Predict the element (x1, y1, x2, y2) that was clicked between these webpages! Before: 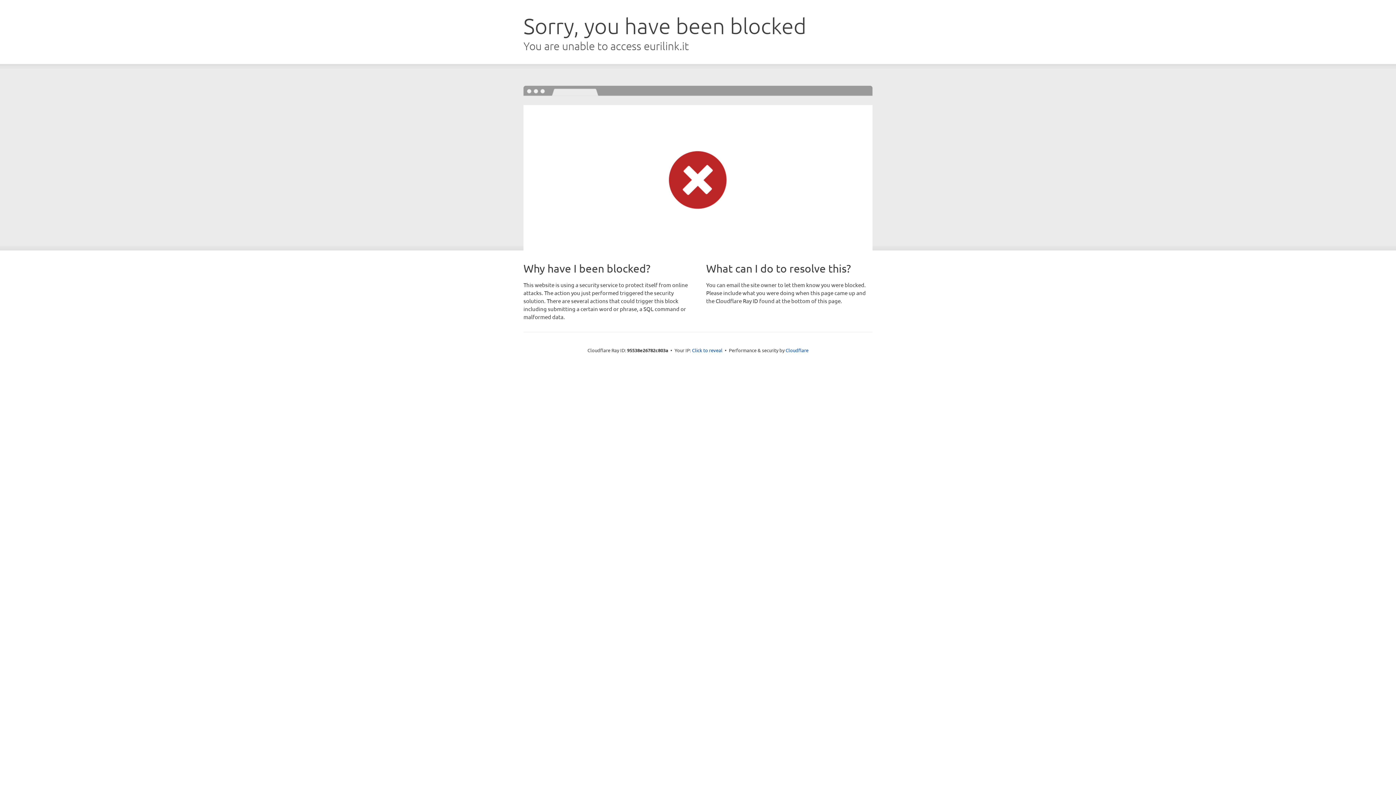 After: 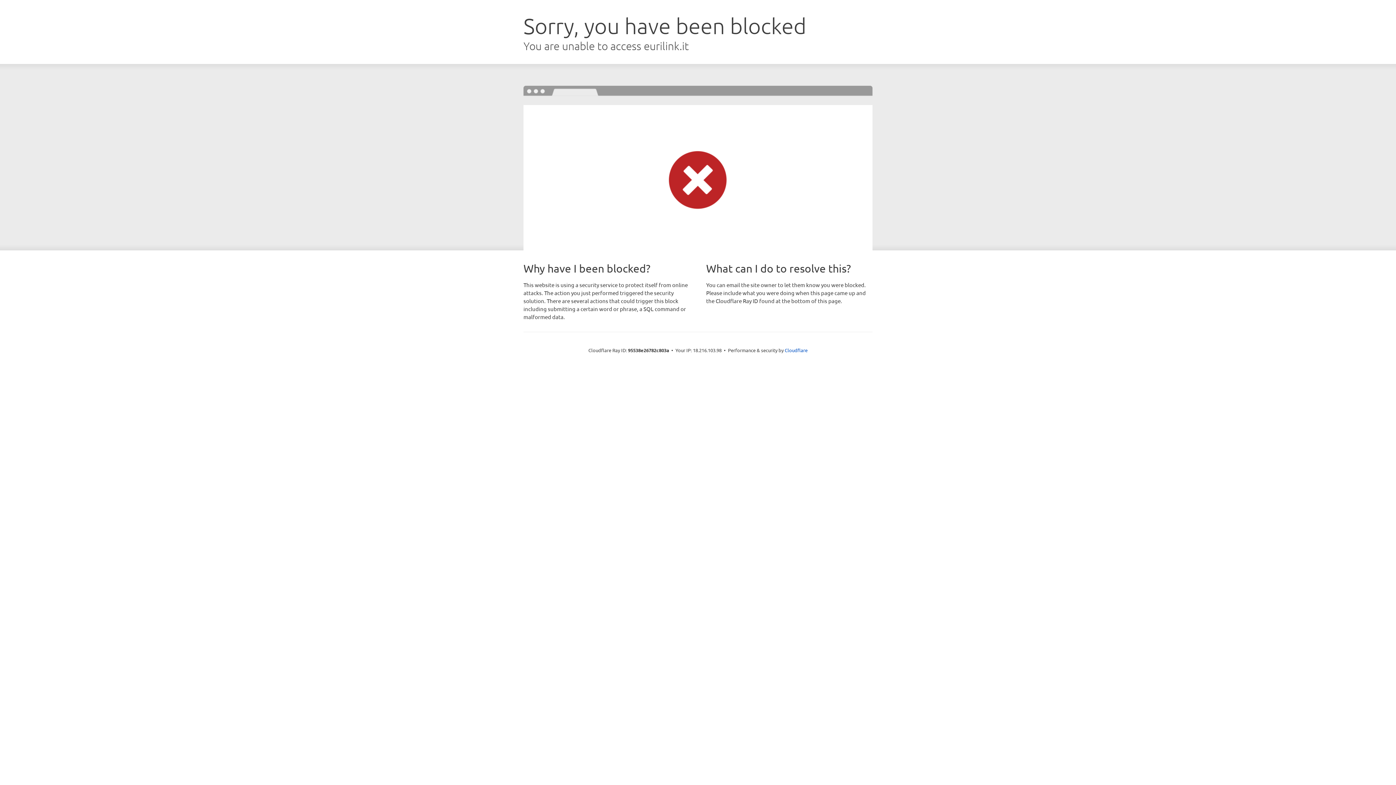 Action: bbox: (692, 346, 722, 353) label: Click to reveal